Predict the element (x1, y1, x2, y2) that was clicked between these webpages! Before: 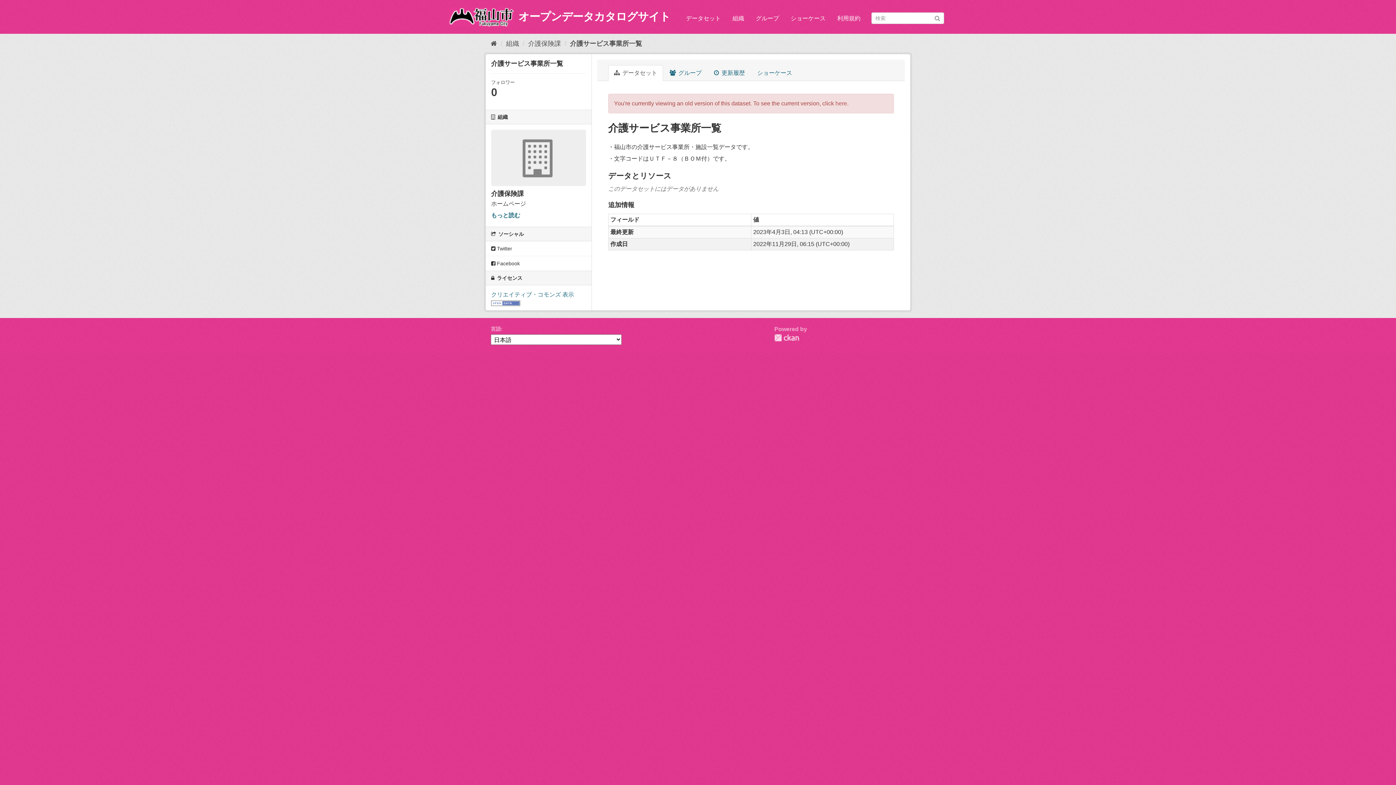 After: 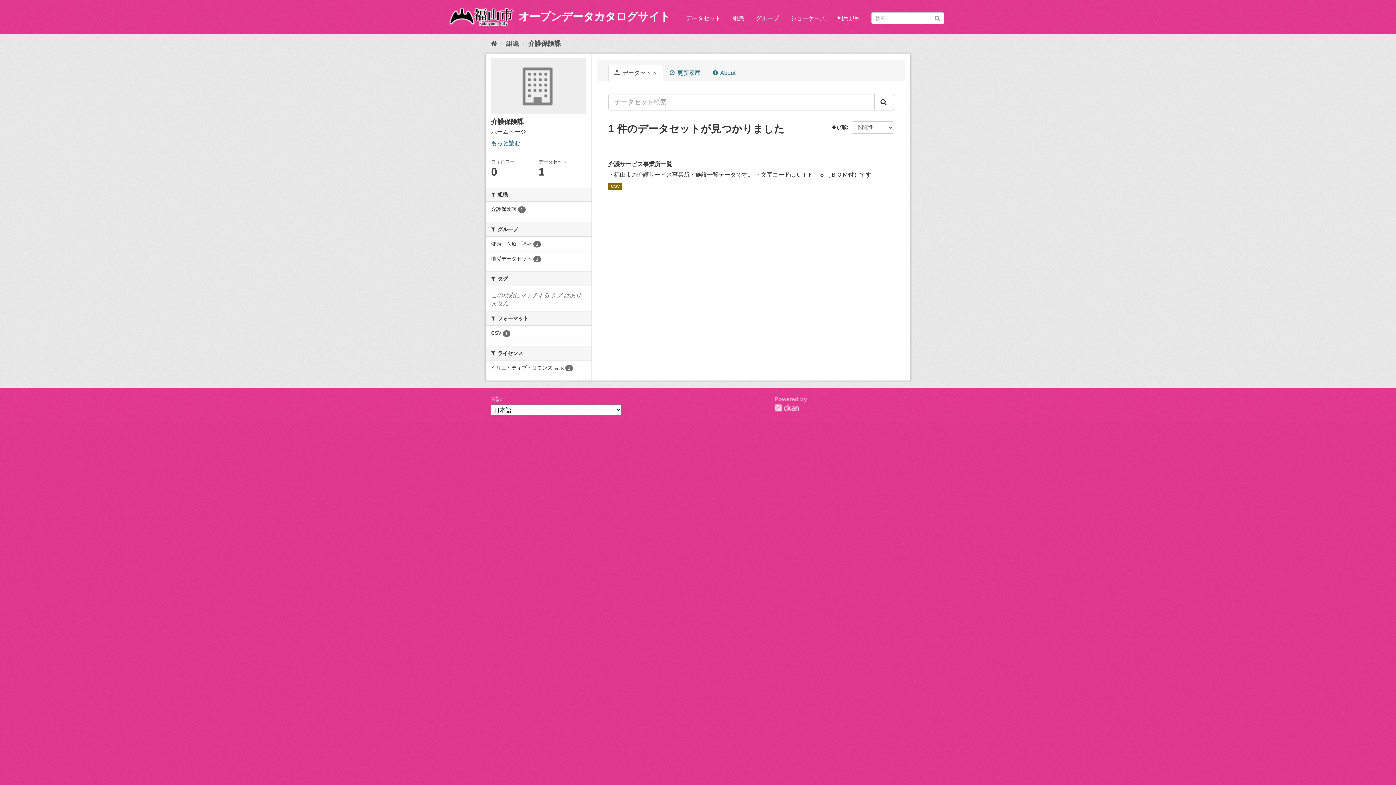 Action: label: 介護保険課 bbox: (528, 40, 561, 47)